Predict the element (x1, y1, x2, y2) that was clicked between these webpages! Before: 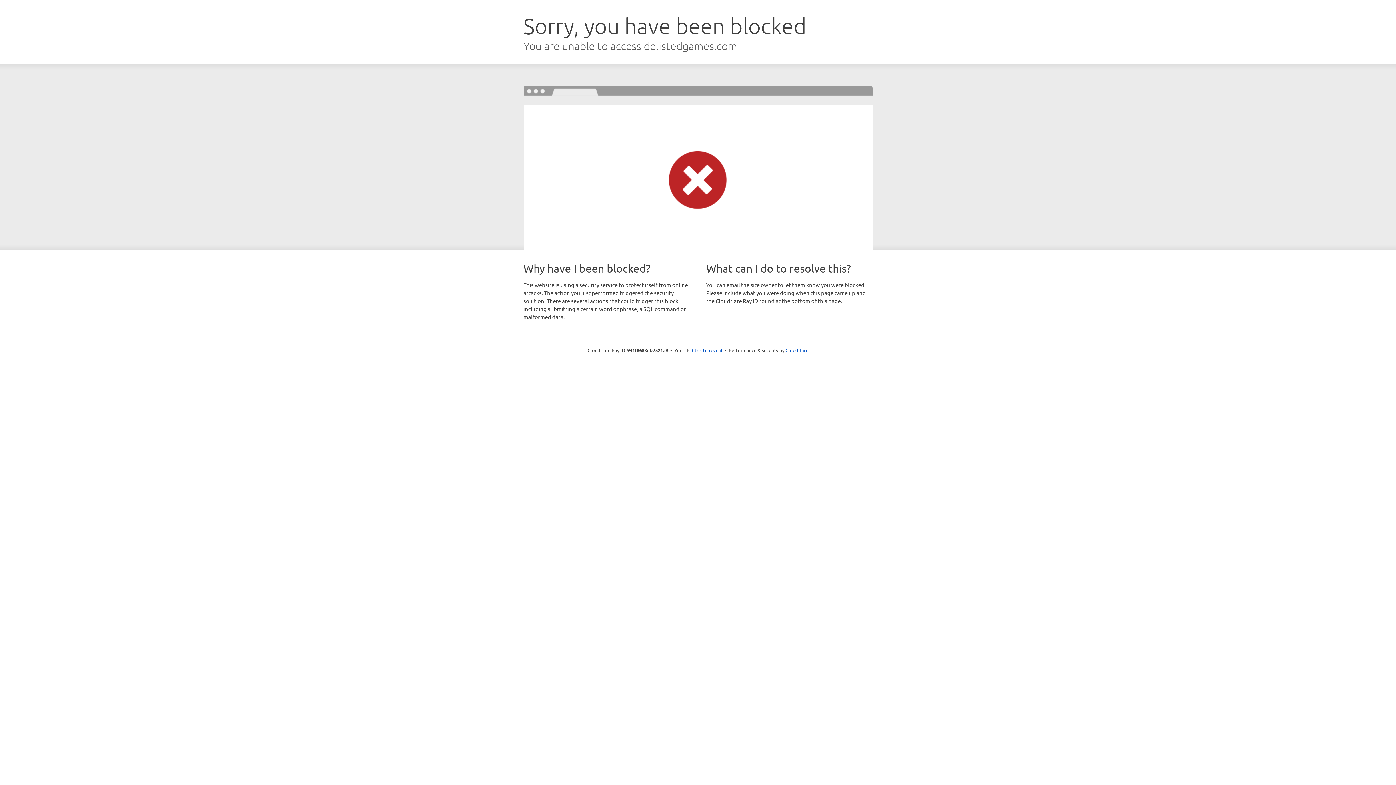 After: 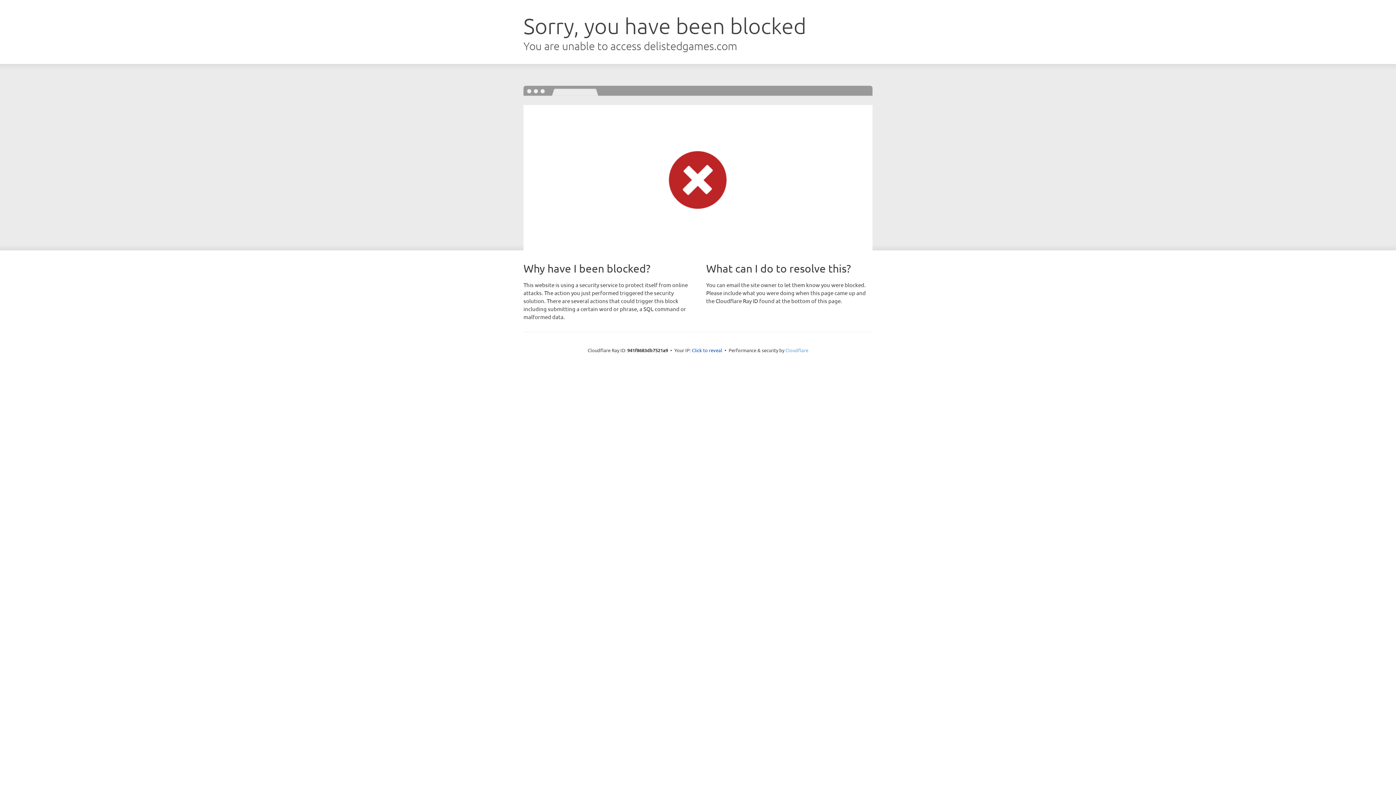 Action: label: Cloudflare bbox: (785, 347, 808, 353)